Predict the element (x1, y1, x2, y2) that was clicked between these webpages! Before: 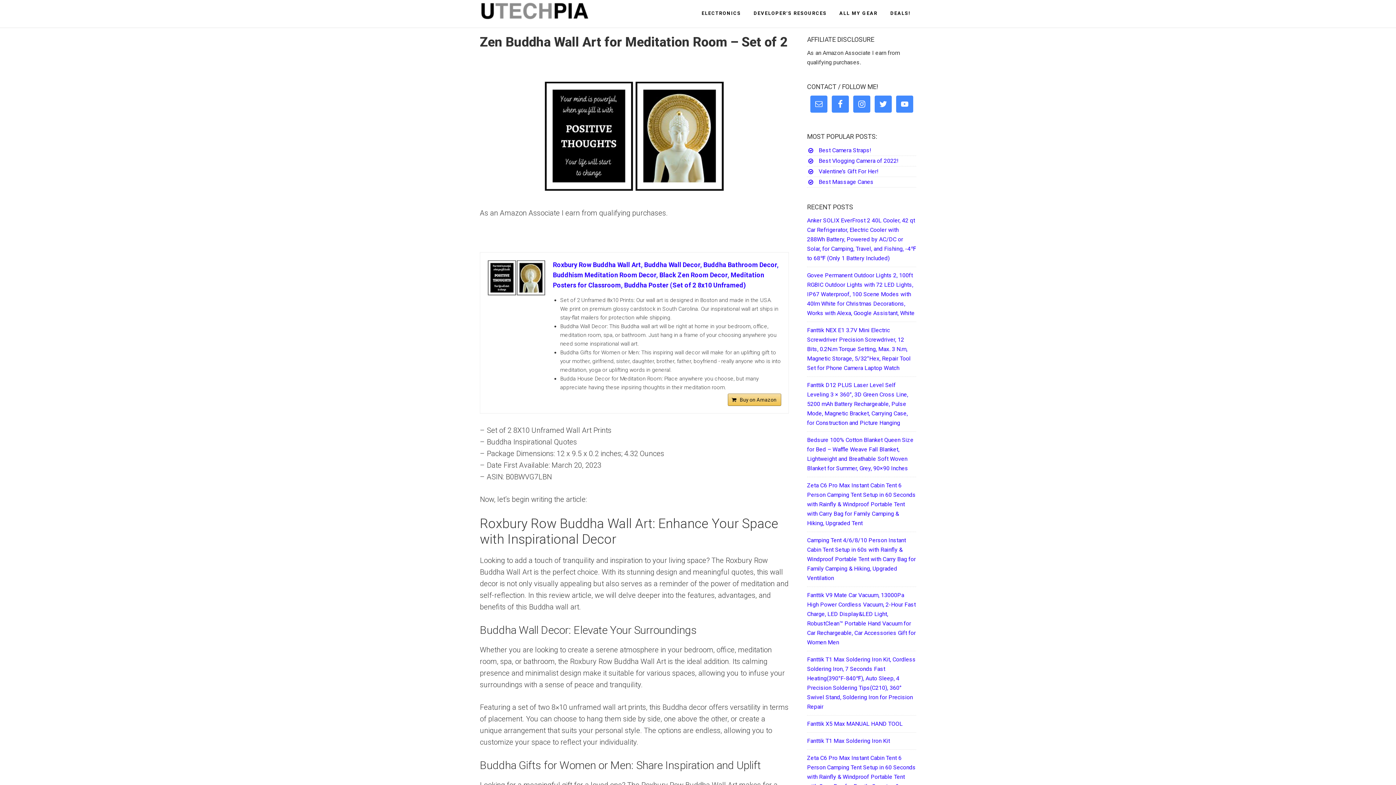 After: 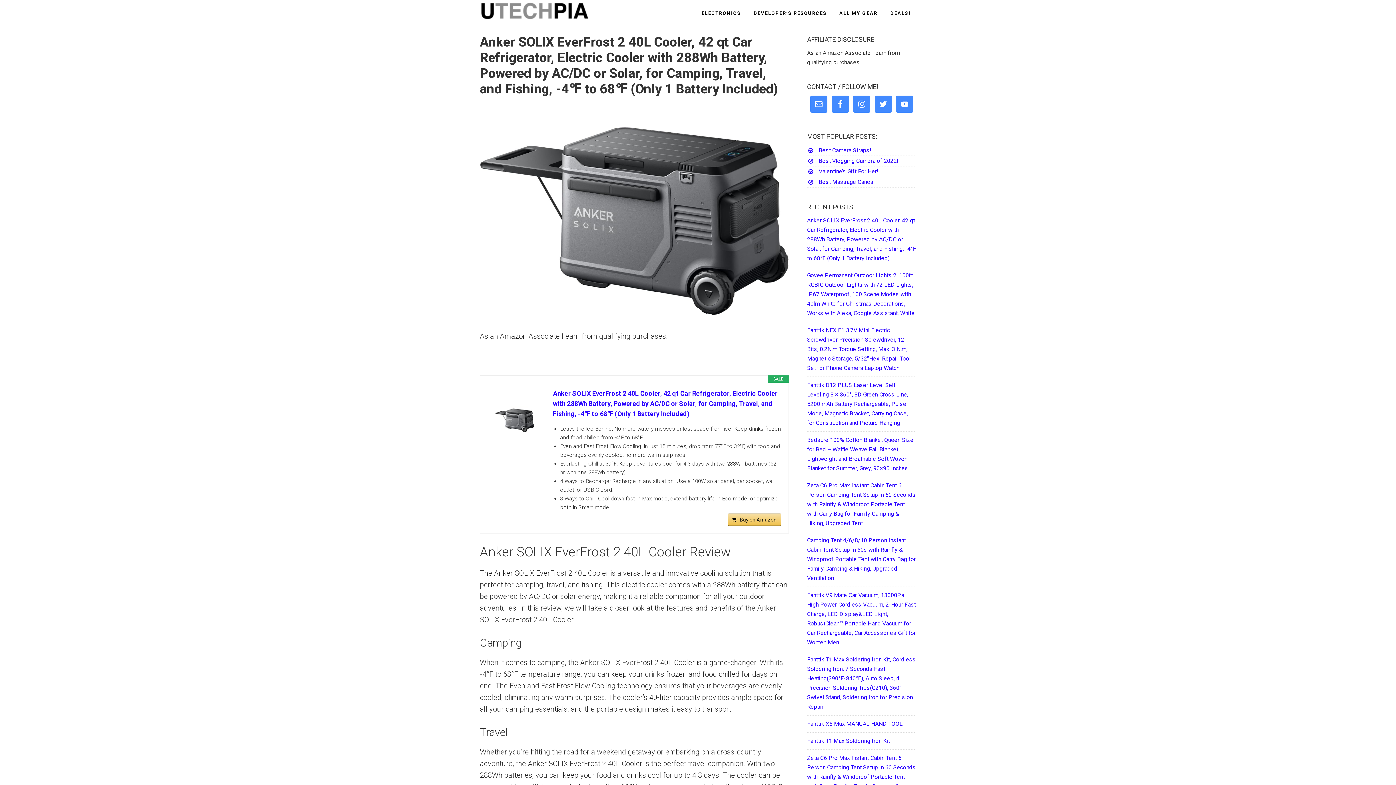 Action: bbox: (807, 217, 916, 261) label: Anker SOLIX EverFrost 2 40L Cooler, 42 qt Car Refrigerator, Electric Cooler with 288Wh Battery, Powered by AC/DC or Solar, for Camping, Travel, and Fishing, -4℉ to 68℉ (Only 1 Battery Included)